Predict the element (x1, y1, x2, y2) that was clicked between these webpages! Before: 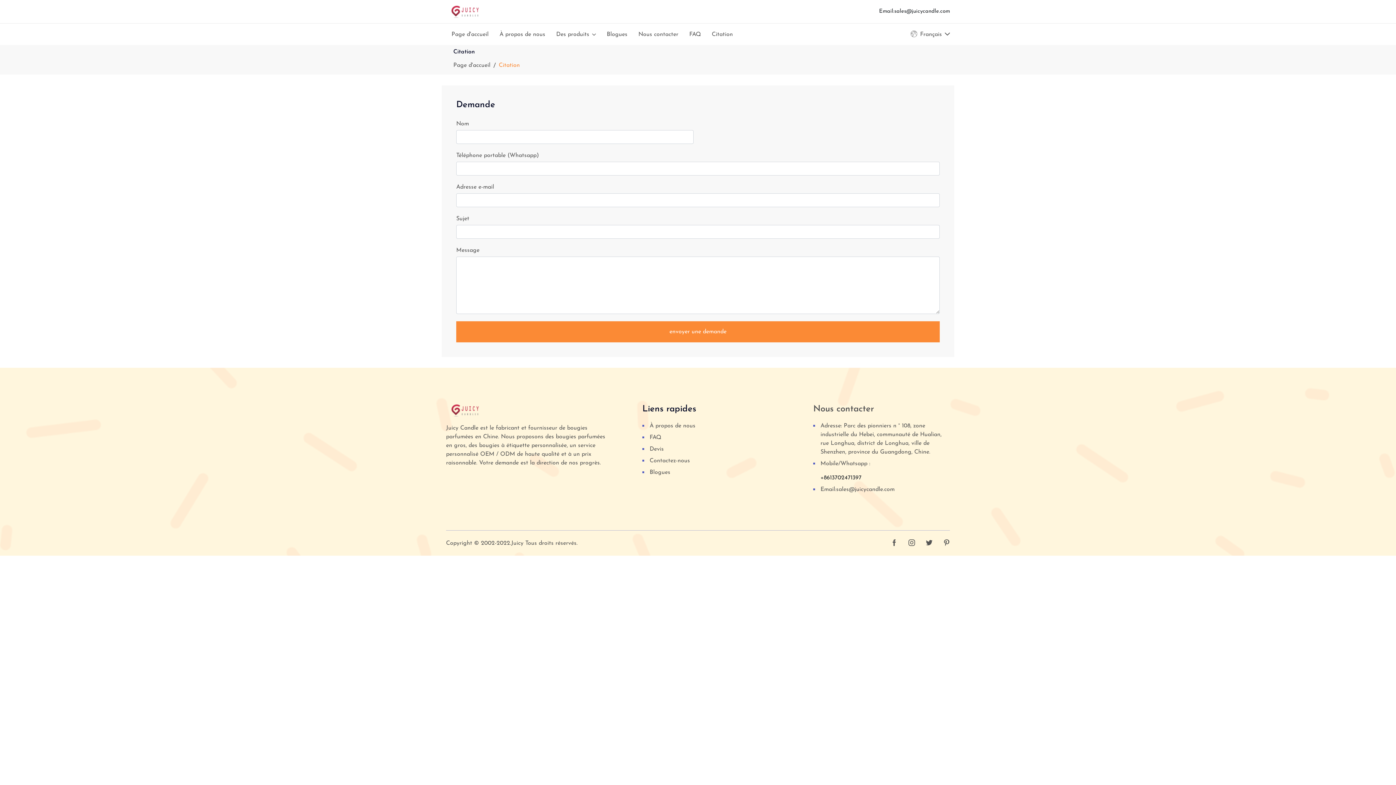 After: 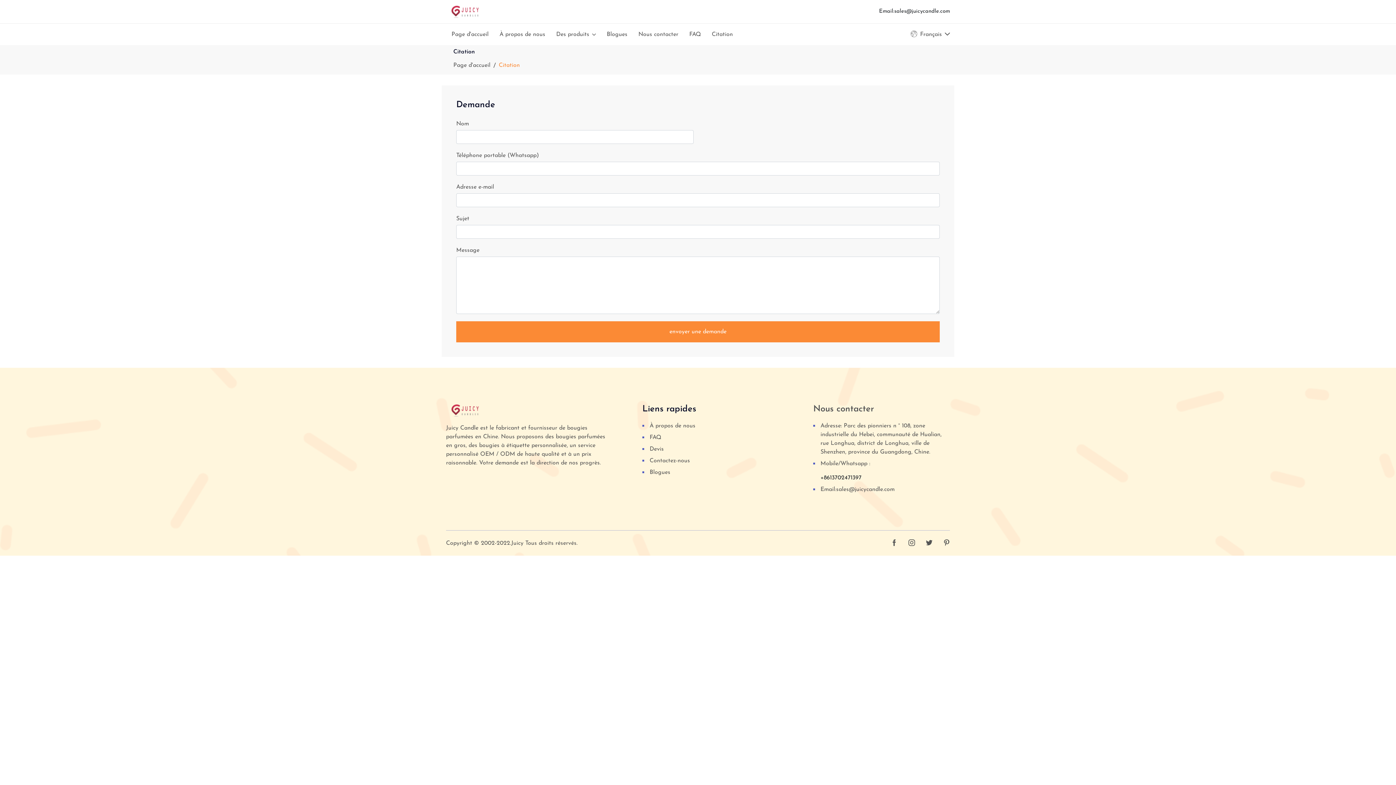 Action: bbox: (446, 407, 483, 413)